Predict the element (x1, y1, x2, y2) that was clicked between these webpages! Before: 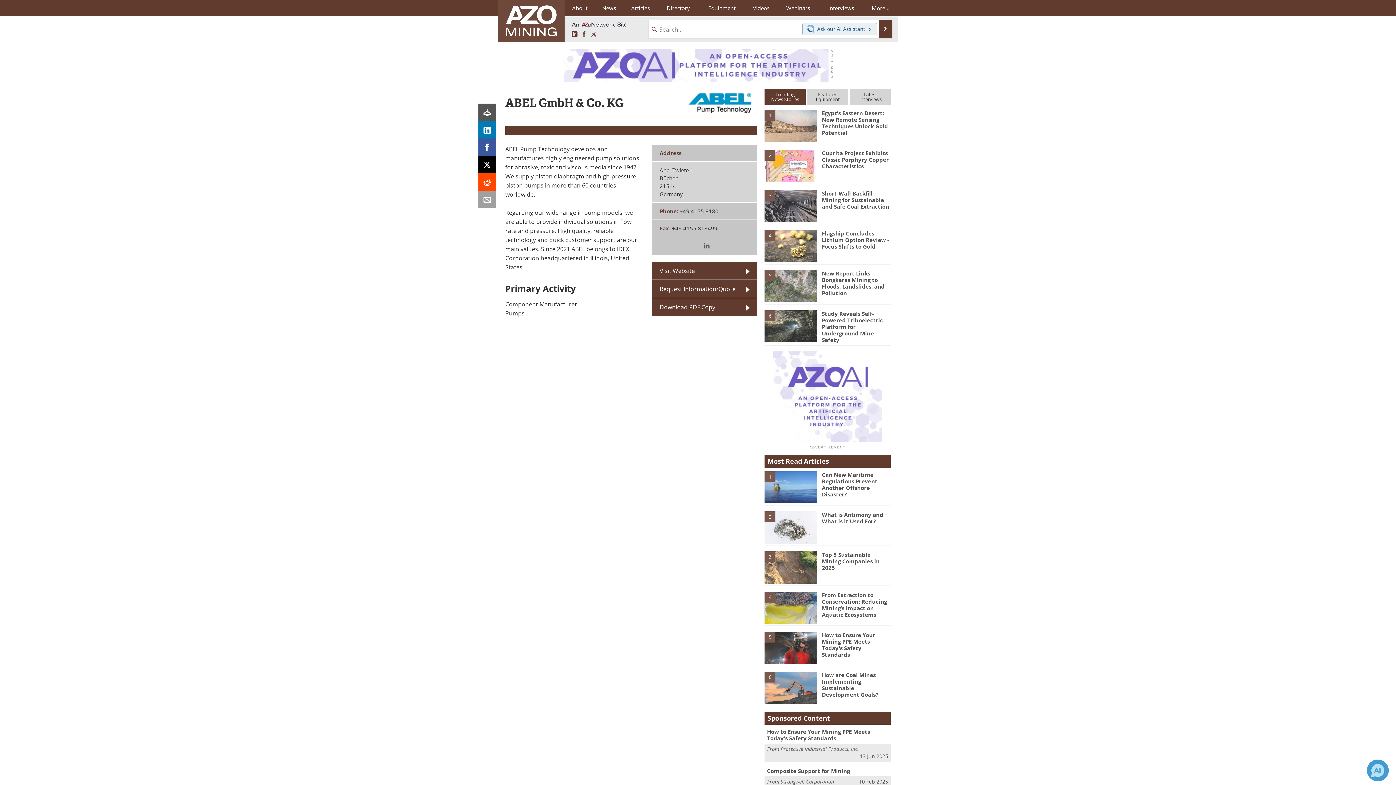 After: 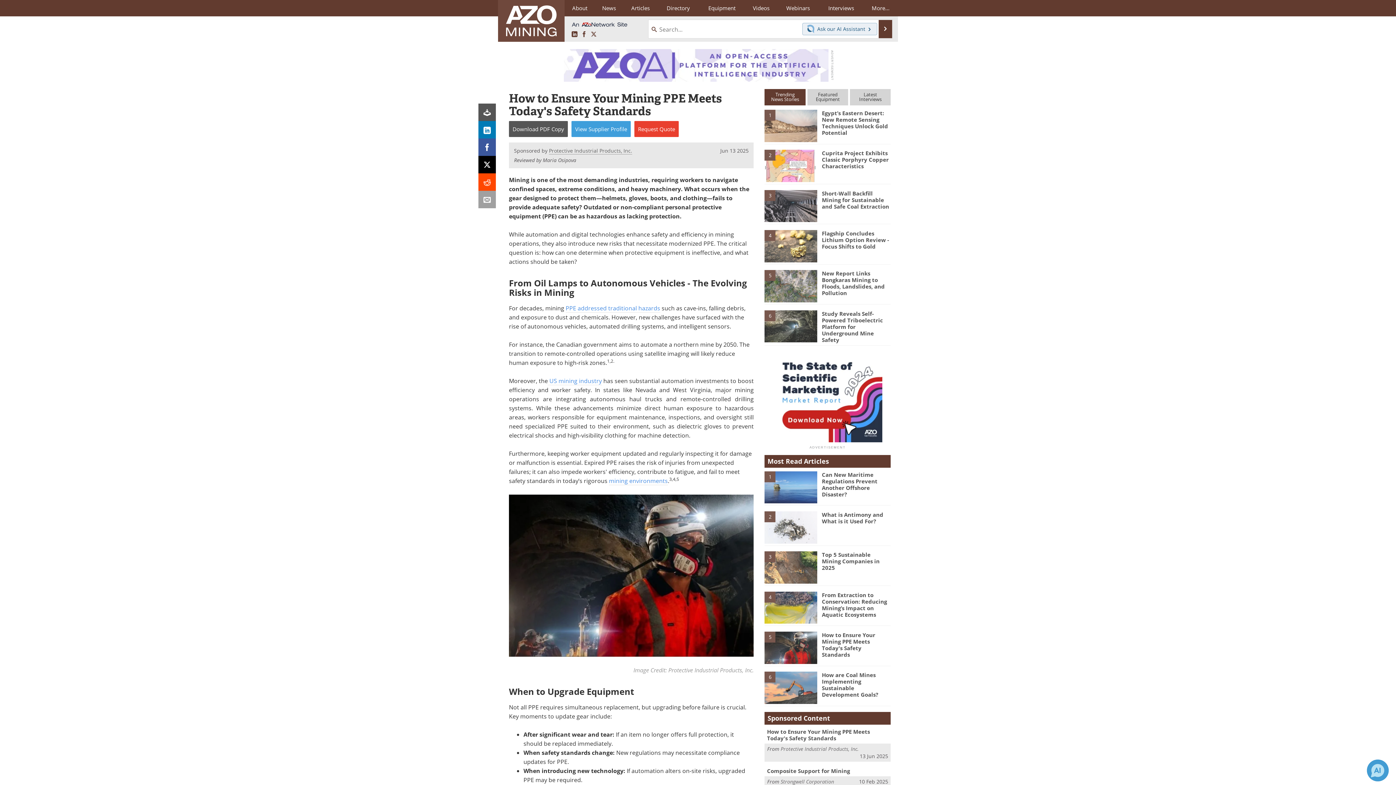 Action: label: How to Ensure Your Mining PPE Meets Today's Safety Standards bbox: (767, 728, 870, 742)